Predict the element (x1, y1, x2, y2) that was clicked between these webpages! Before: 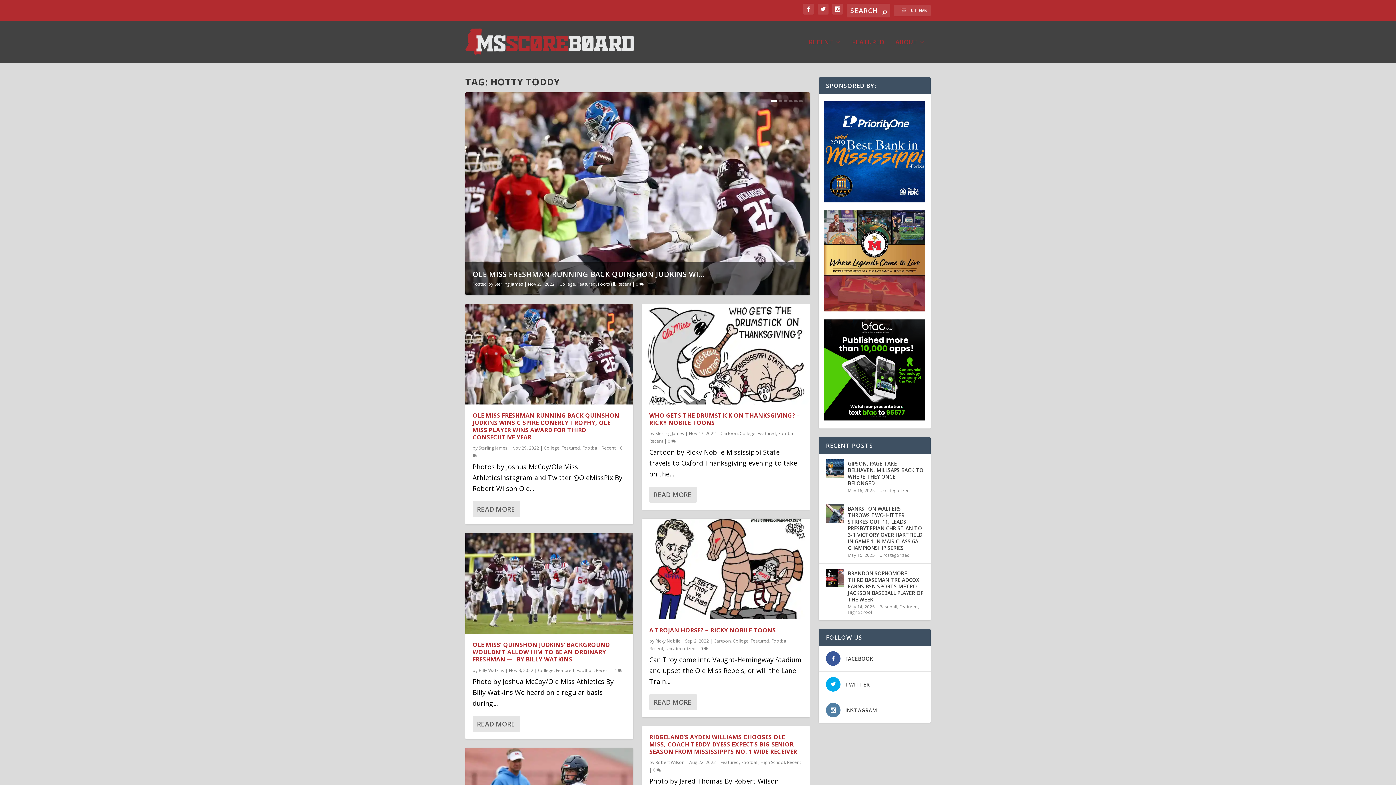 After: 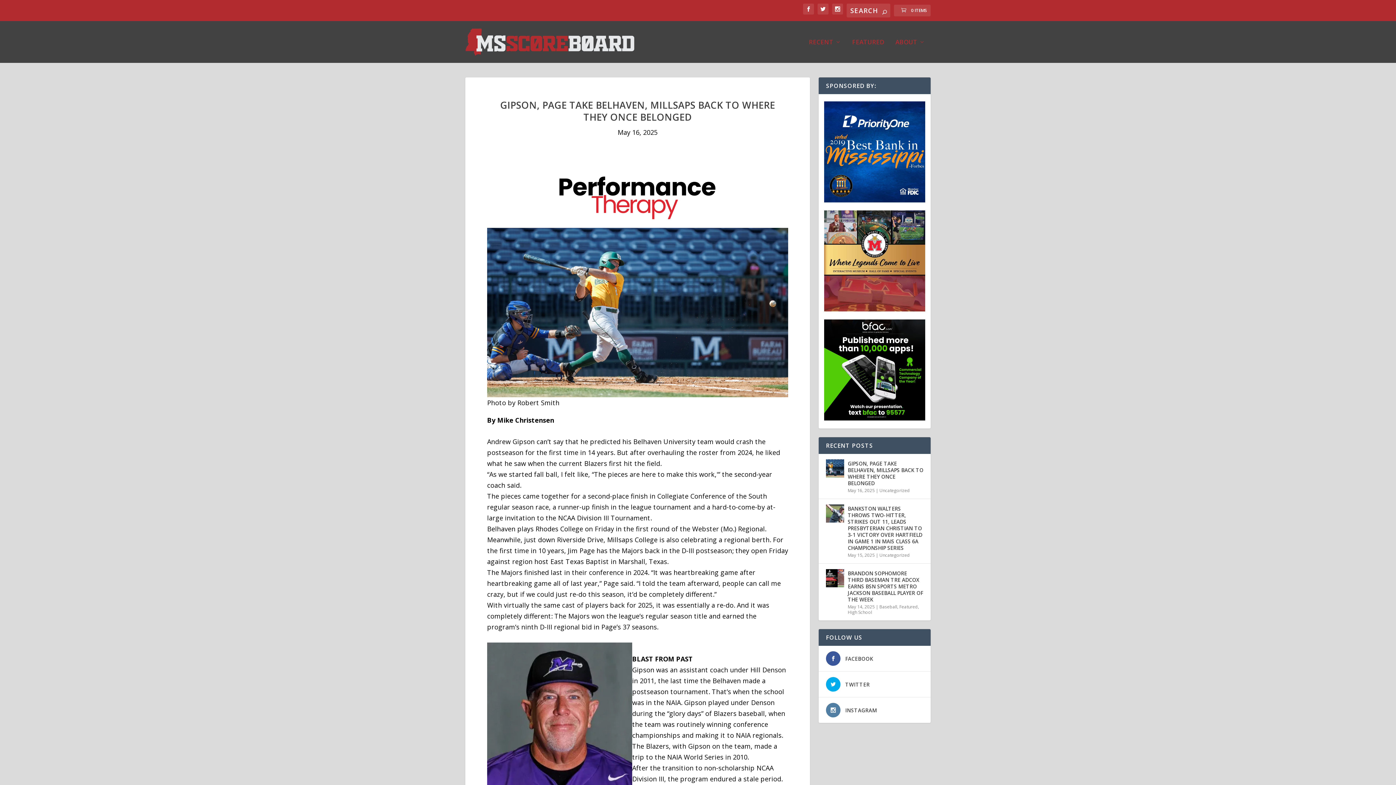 Action: bbox: (826, 459, 844, 477)